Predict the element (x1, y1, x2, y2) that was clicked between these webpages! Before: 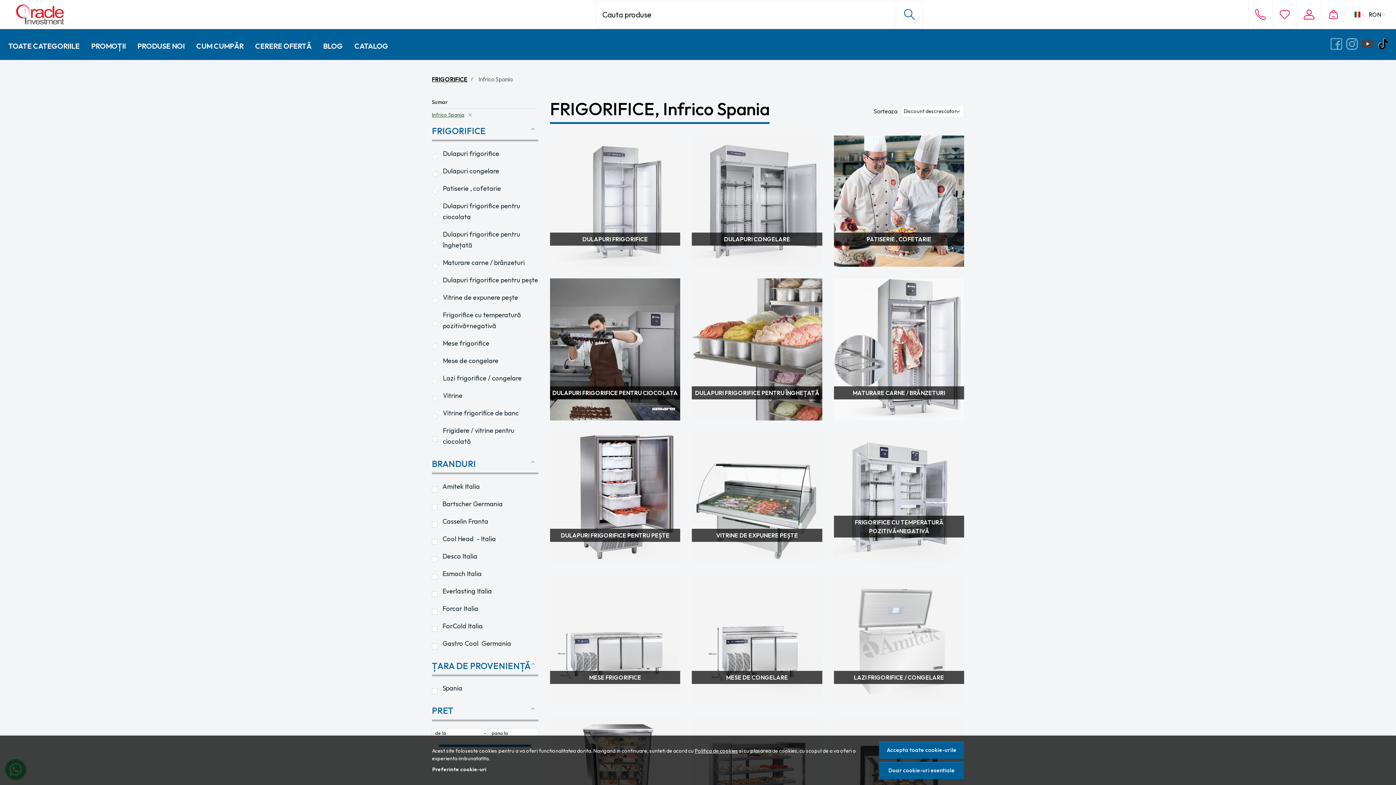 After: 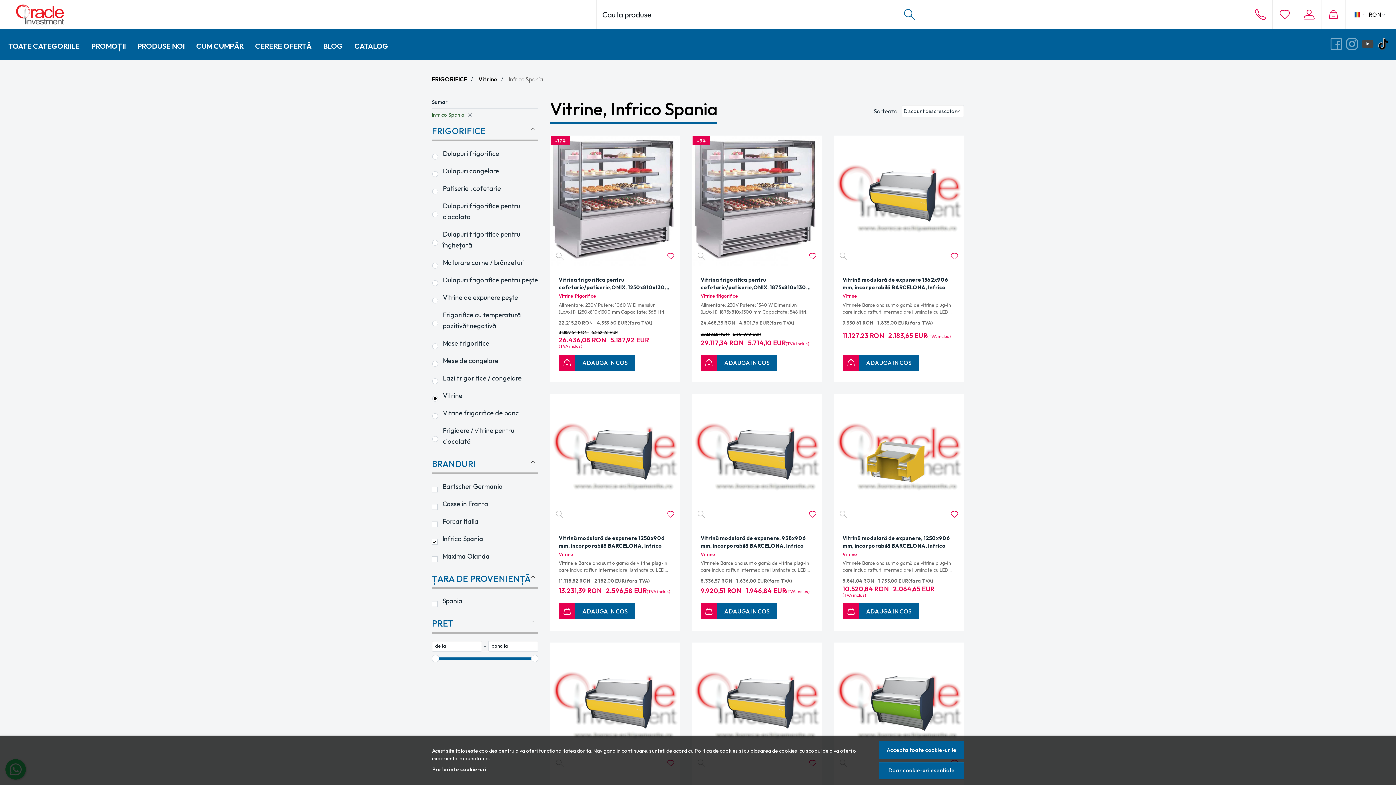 Action: label: Vitrine bbox: (440, 390, 462, 401)